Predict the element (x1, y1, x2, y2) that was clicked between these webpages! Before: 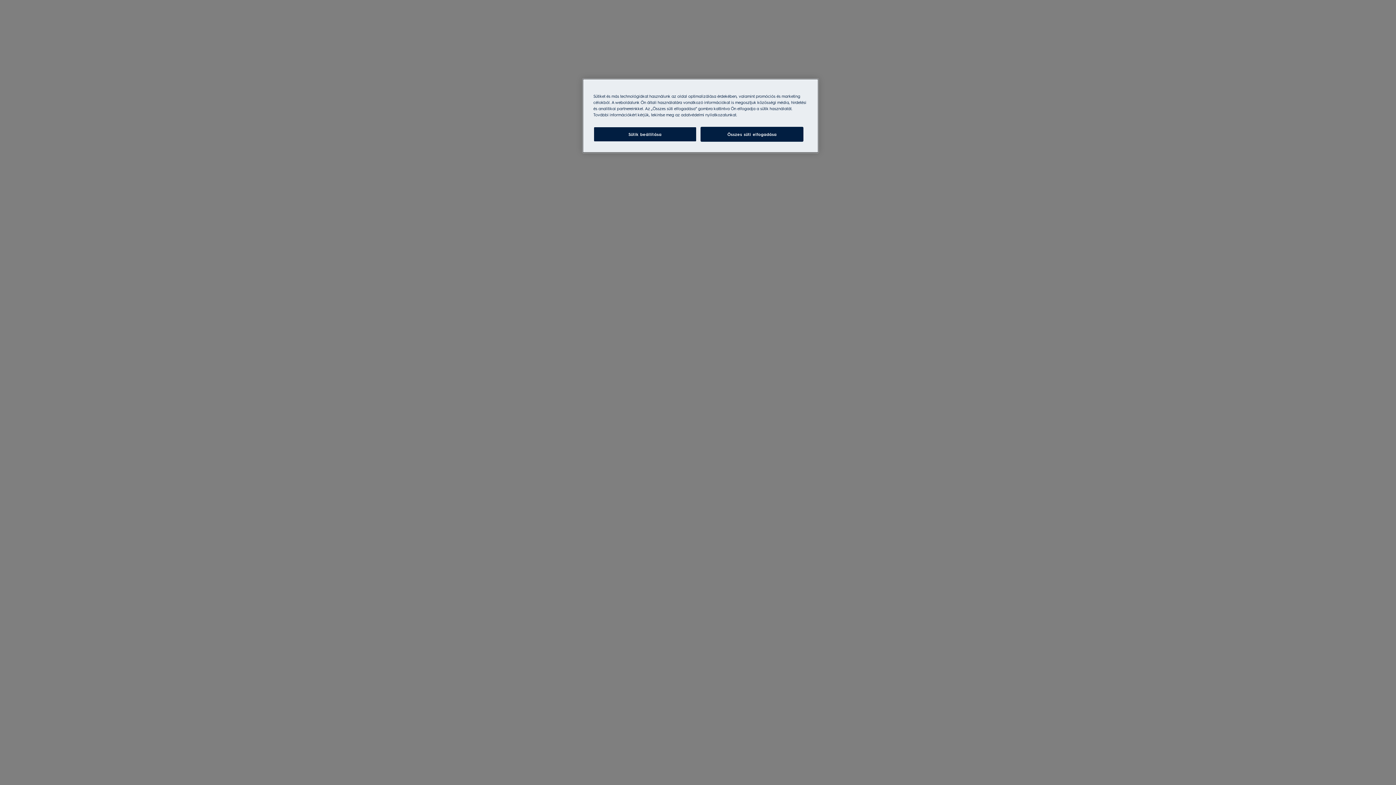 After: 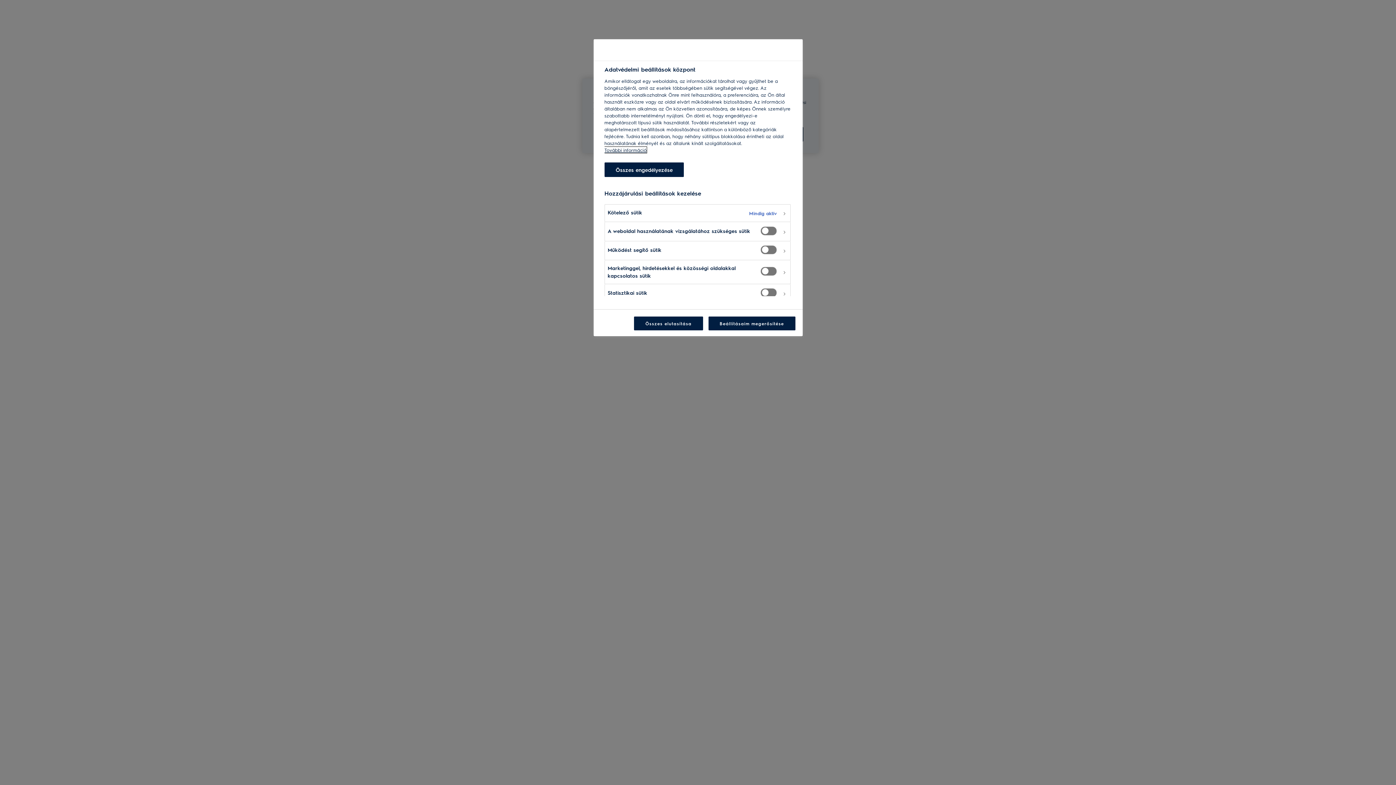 Action: bbox: (593, 126, 696, 141) label: Sütik beállítása